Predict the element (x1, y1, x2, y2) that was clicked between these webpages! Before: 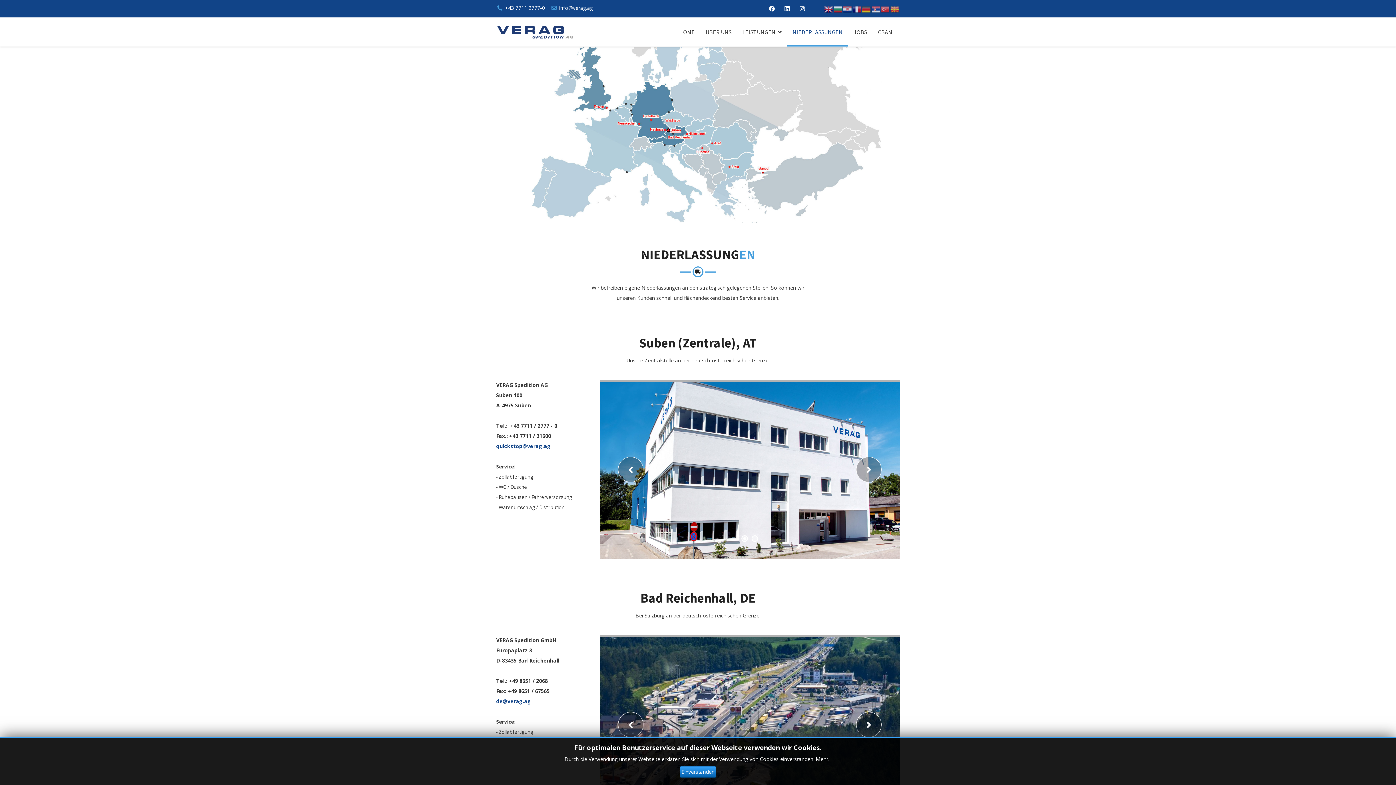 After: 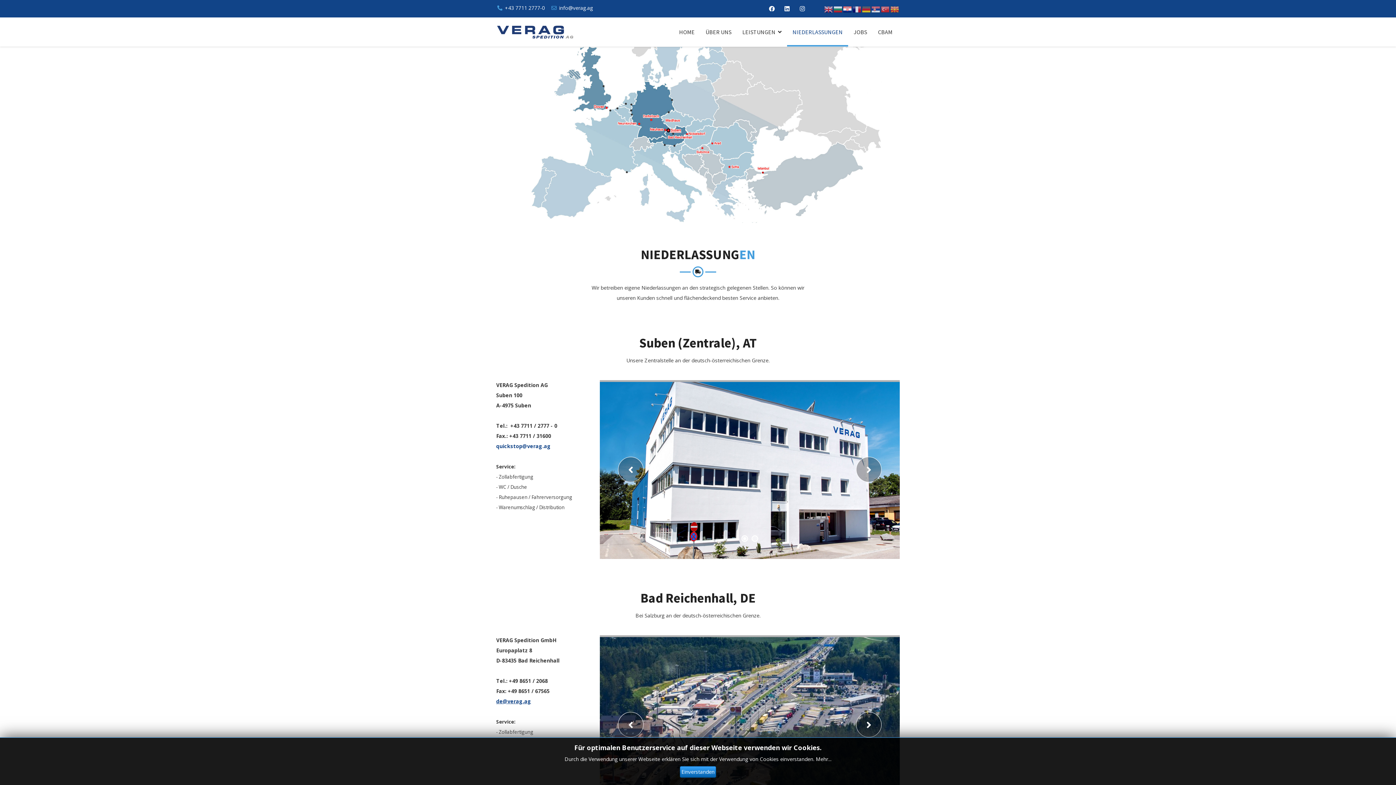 Action: bbox: (843, 5, 852, 12)